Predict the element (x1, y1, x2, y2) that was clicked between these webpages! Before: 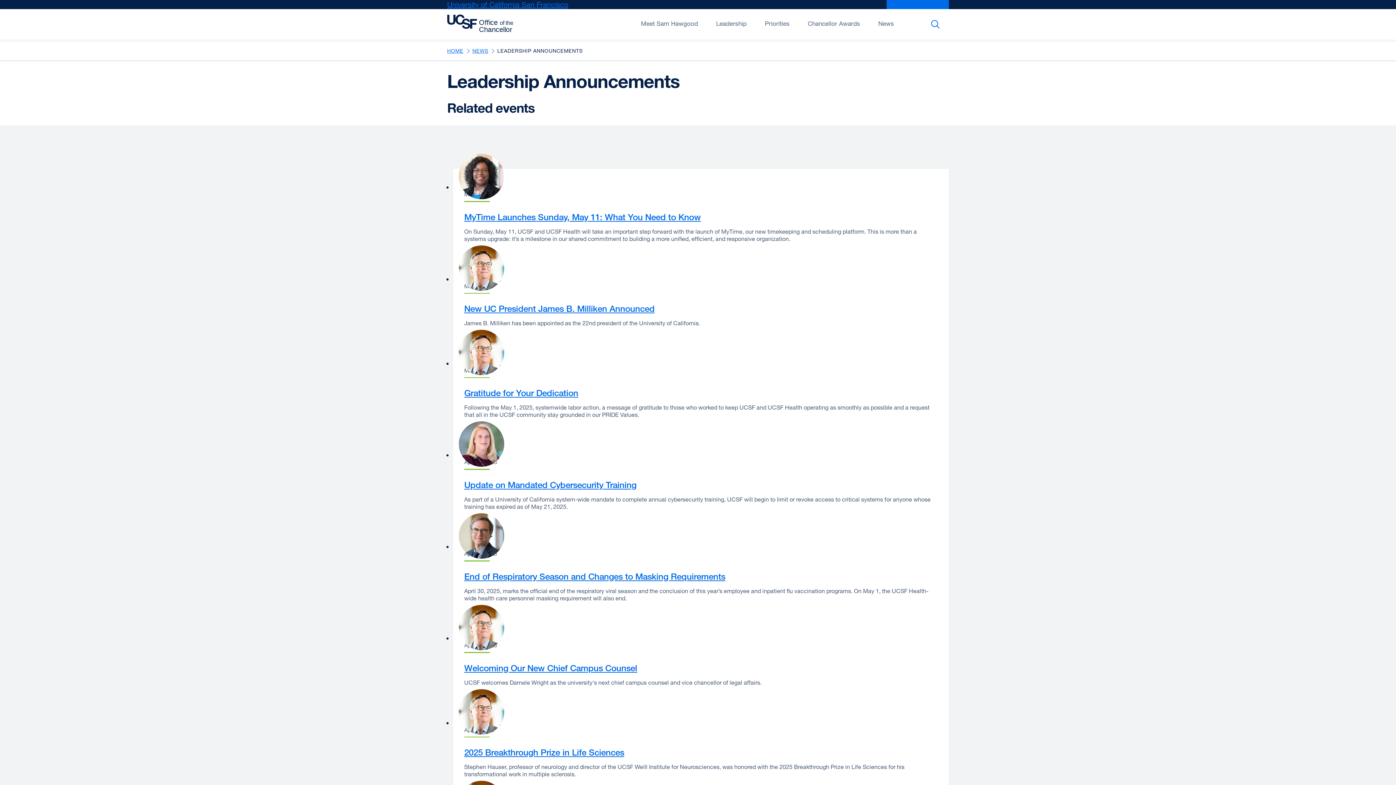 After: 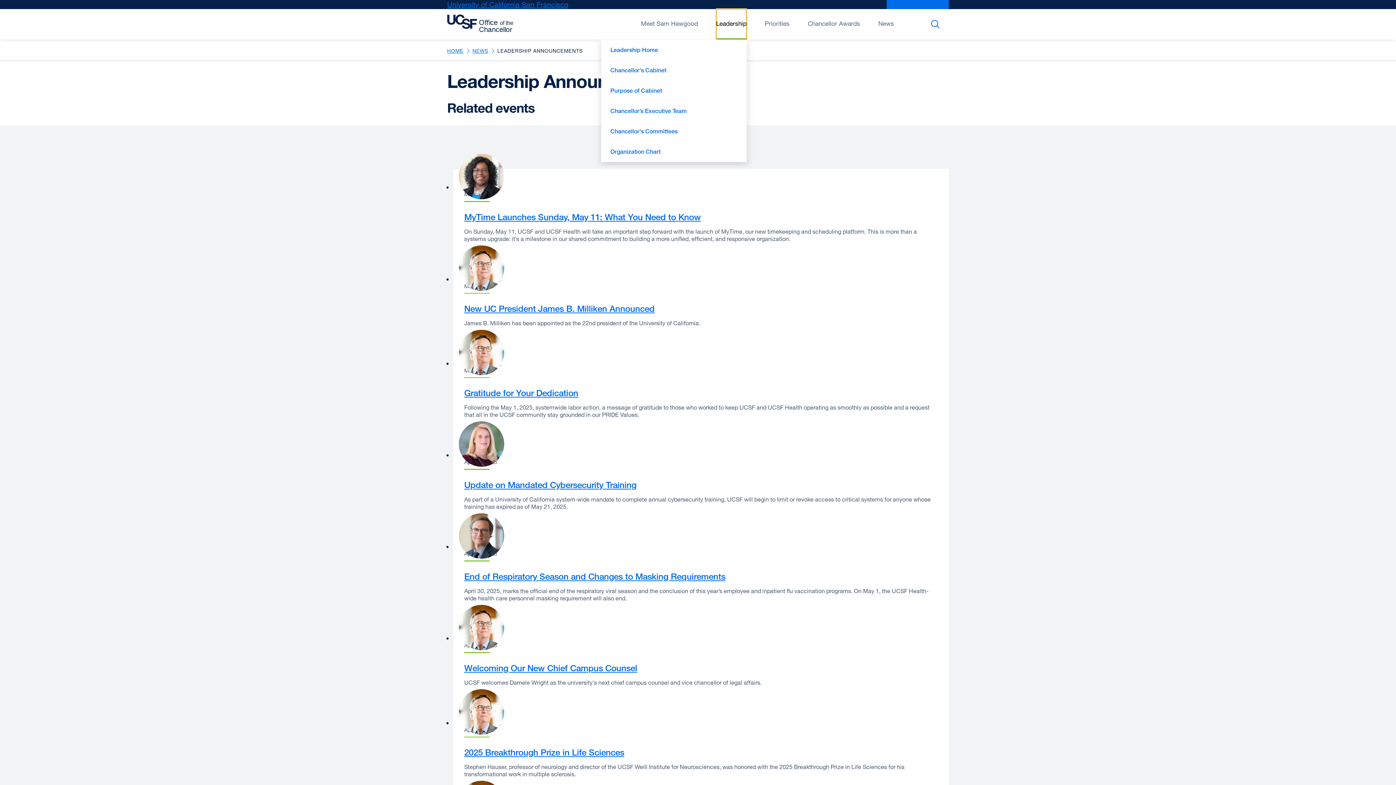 Action: label: Open/Close Leadership submenu bbox: (716, 9, 746, 39)